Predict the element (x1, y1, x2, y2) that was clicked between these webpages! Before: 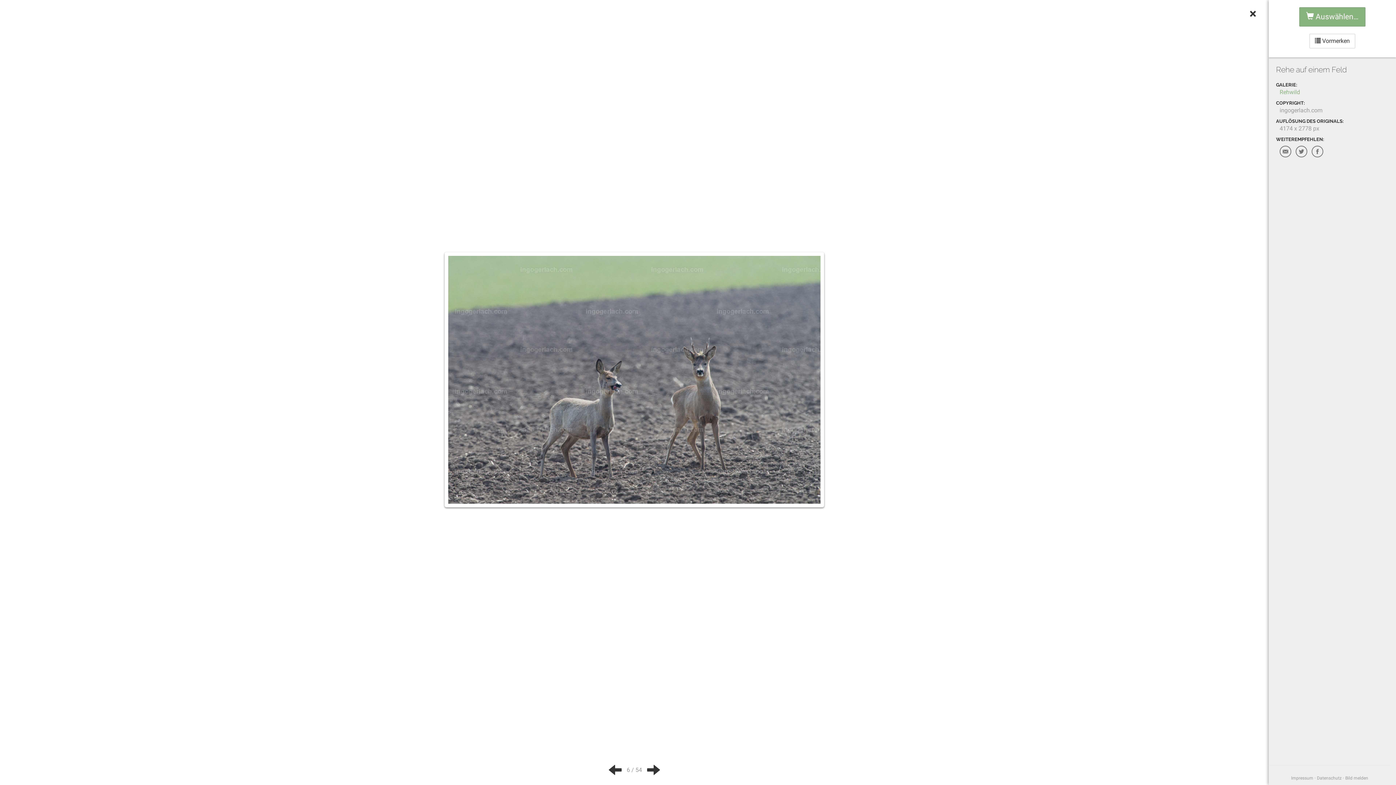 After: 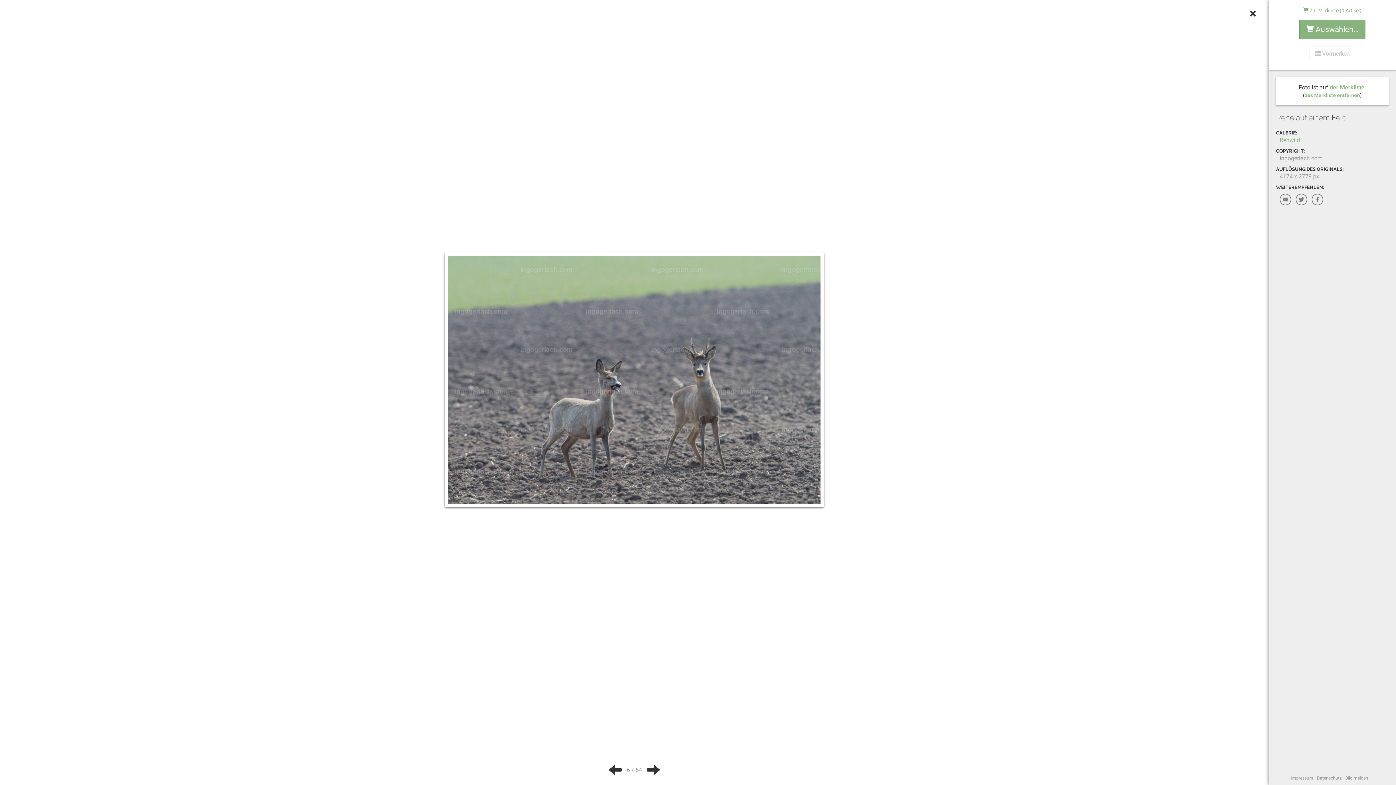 Action: label:  Vormerken bbox: (1309, 33, 1355, 48)